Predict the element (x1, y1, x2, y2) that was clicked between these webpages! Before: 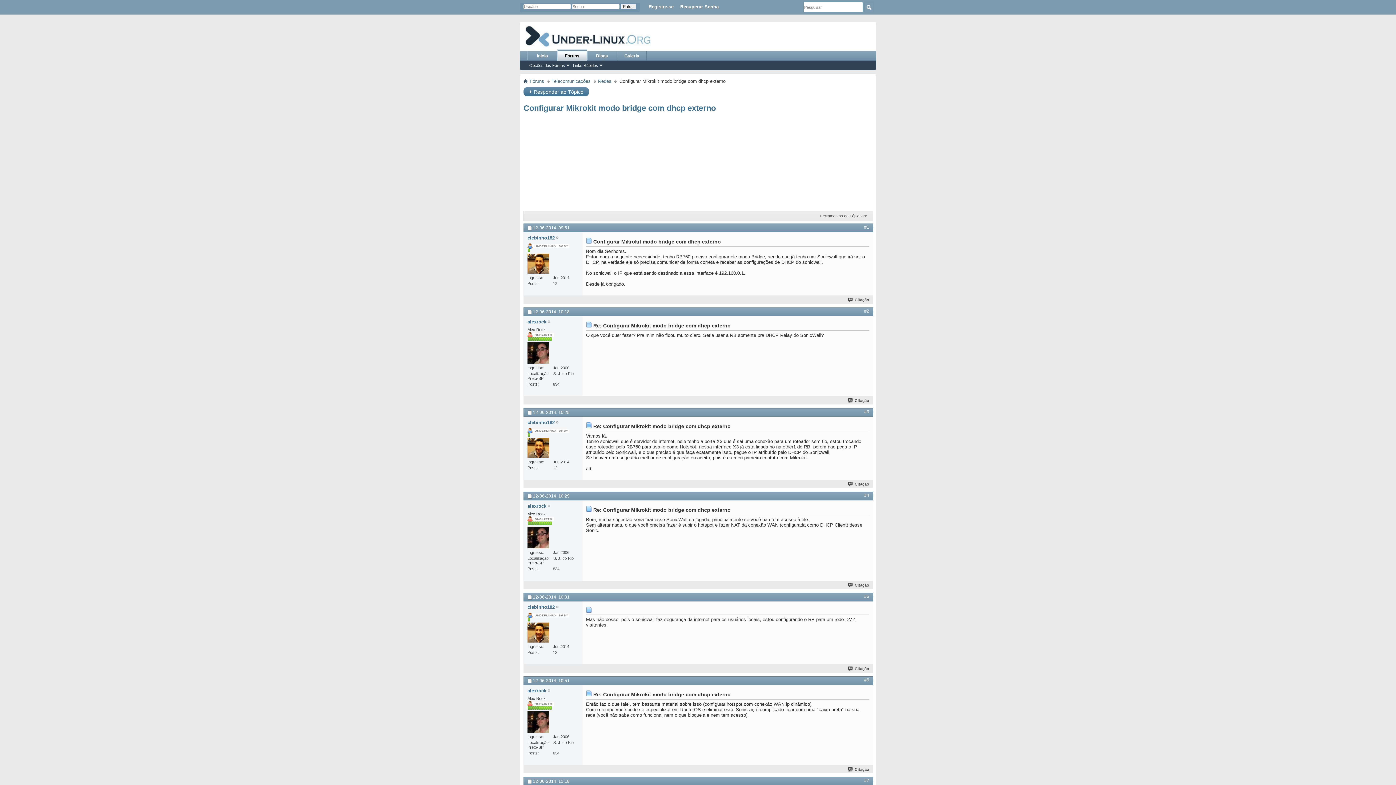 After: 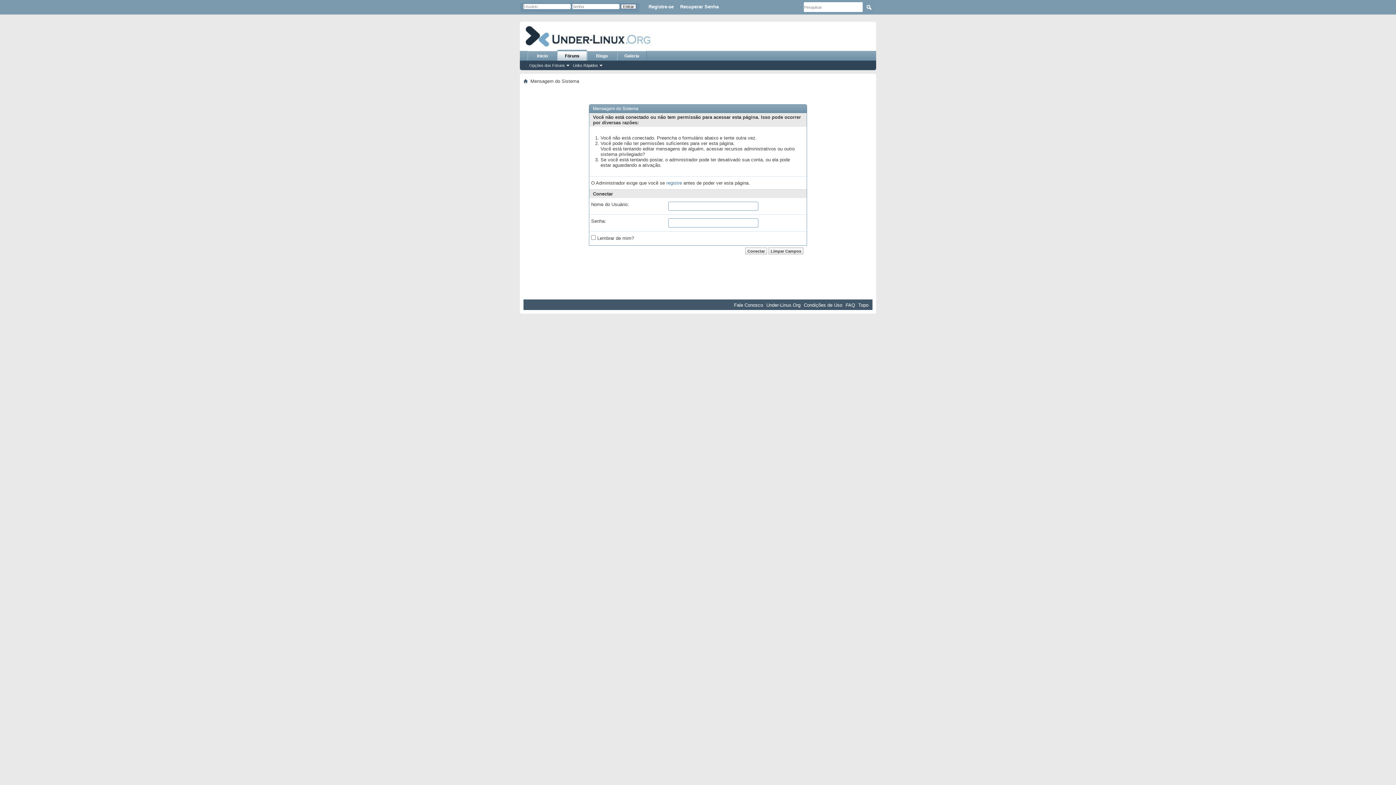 Action: bbox: (847, 297, 869, 302) label: Citação